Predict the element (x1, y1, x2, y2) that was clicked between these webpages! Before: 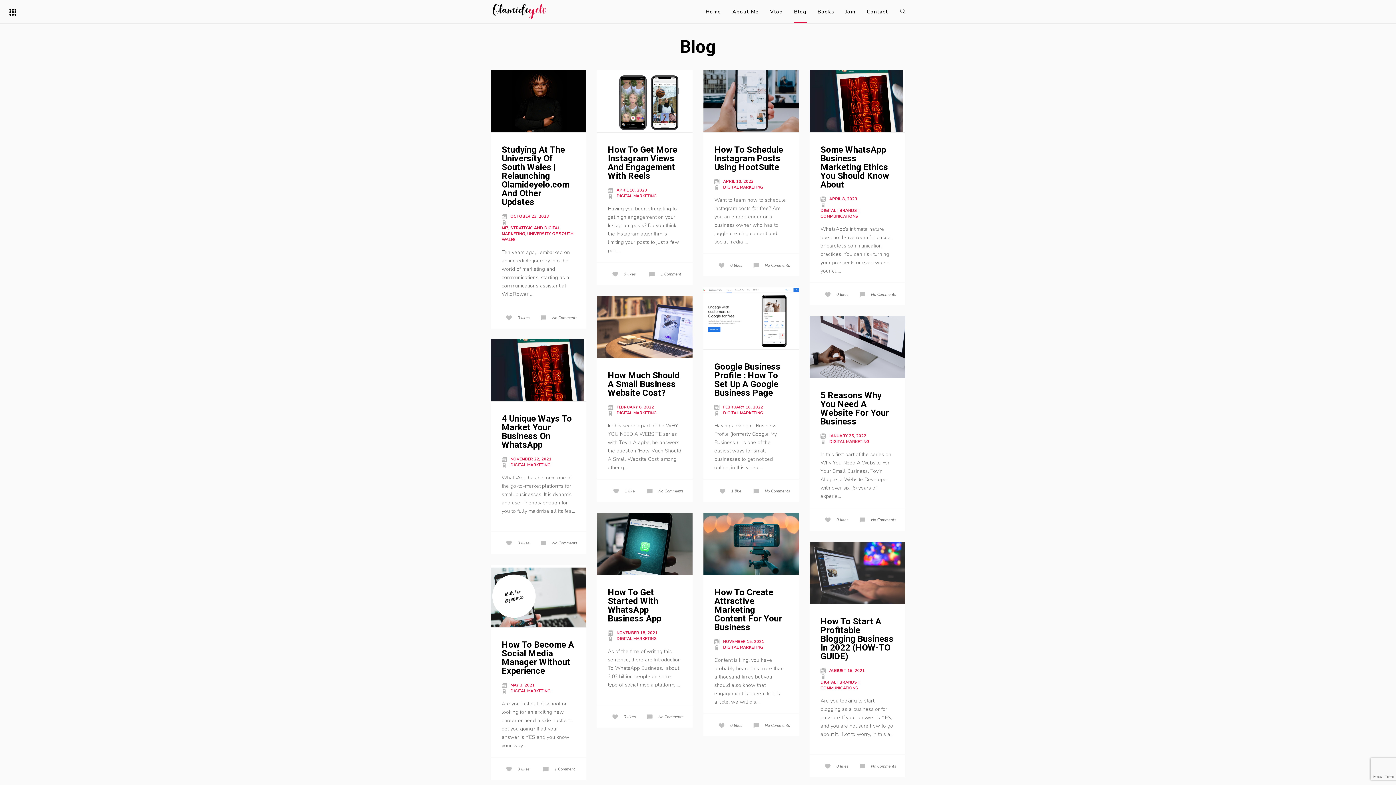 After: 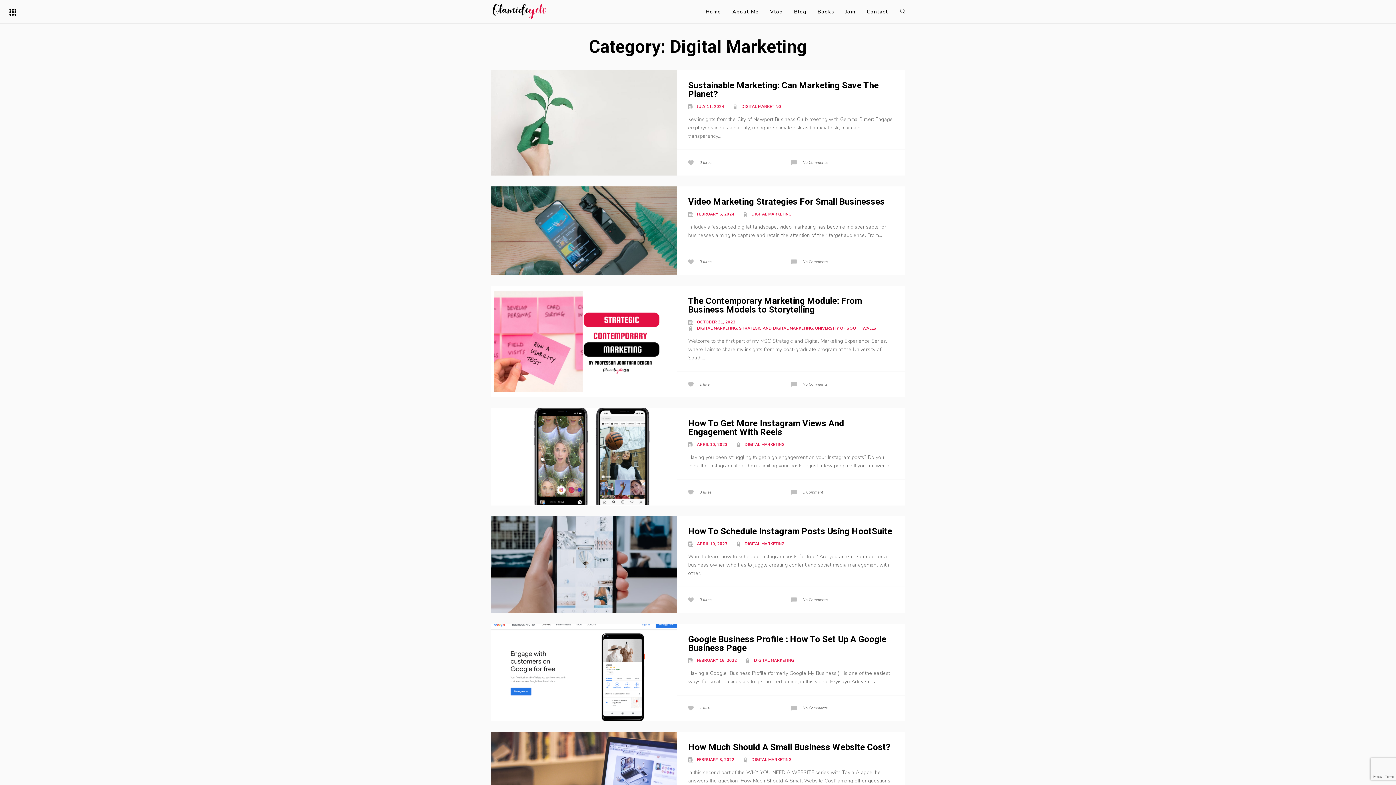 Action: label: DIGITAL MARKETING bbox: (510, 462, 550, 468)